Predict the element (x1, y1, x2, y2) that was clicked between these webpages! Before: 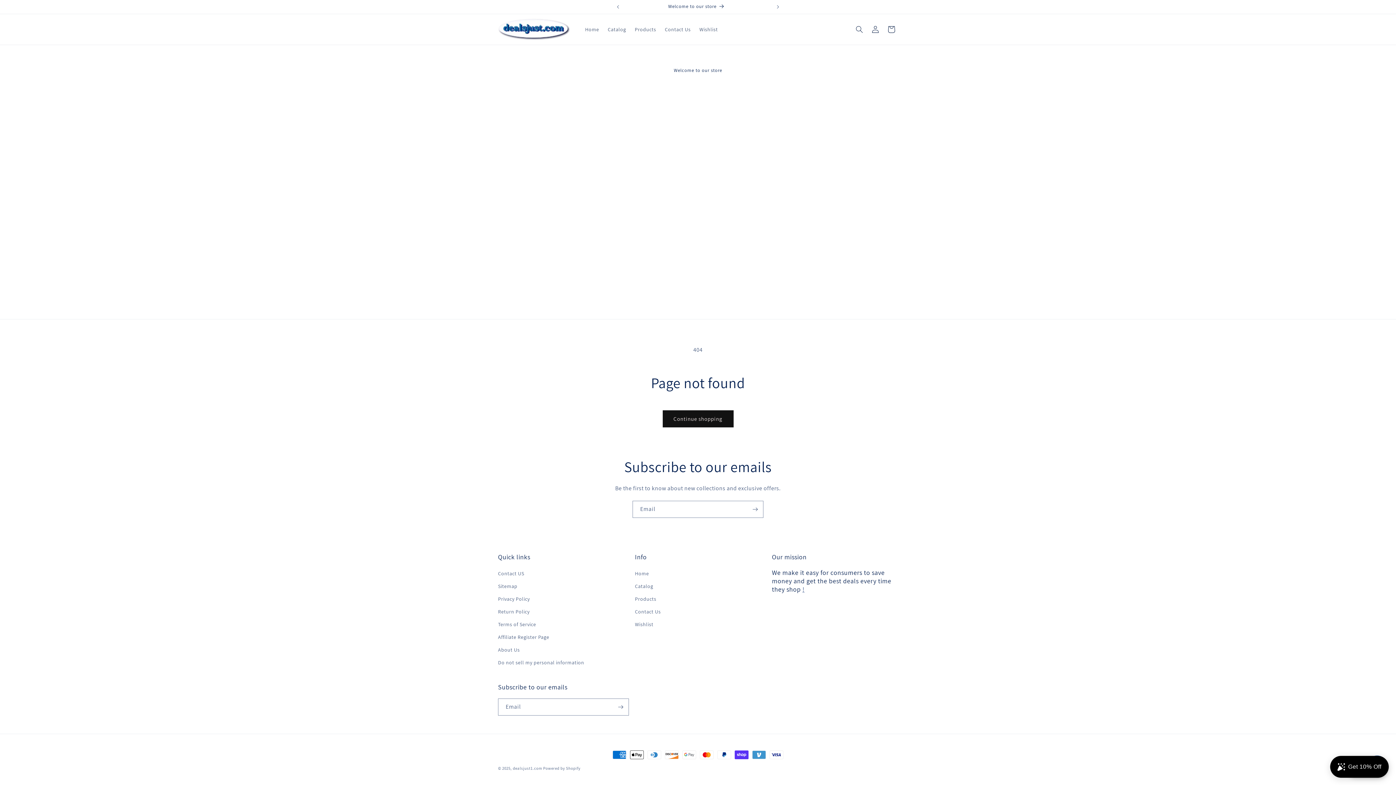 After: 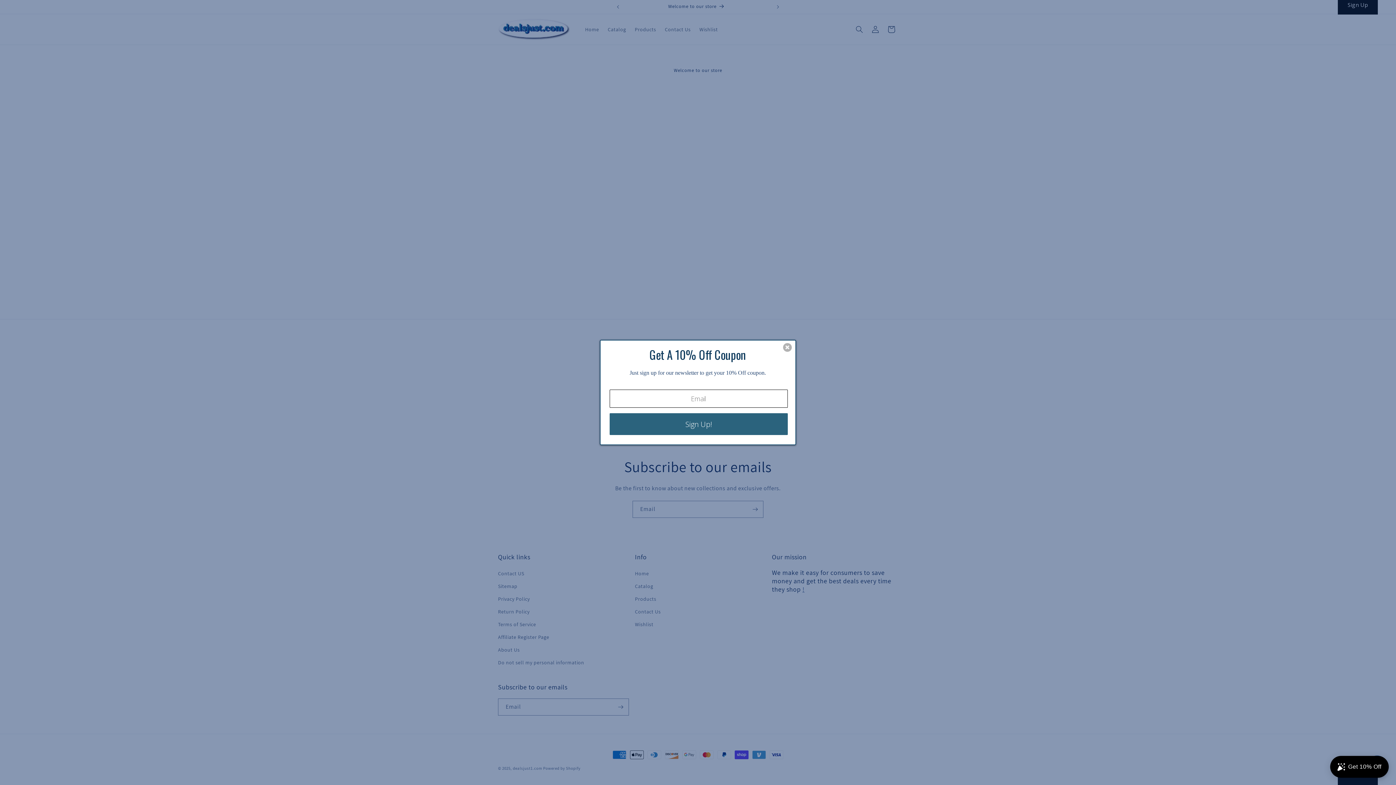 Action: label: Subscribe bbox: (747, 501, 763, 518)